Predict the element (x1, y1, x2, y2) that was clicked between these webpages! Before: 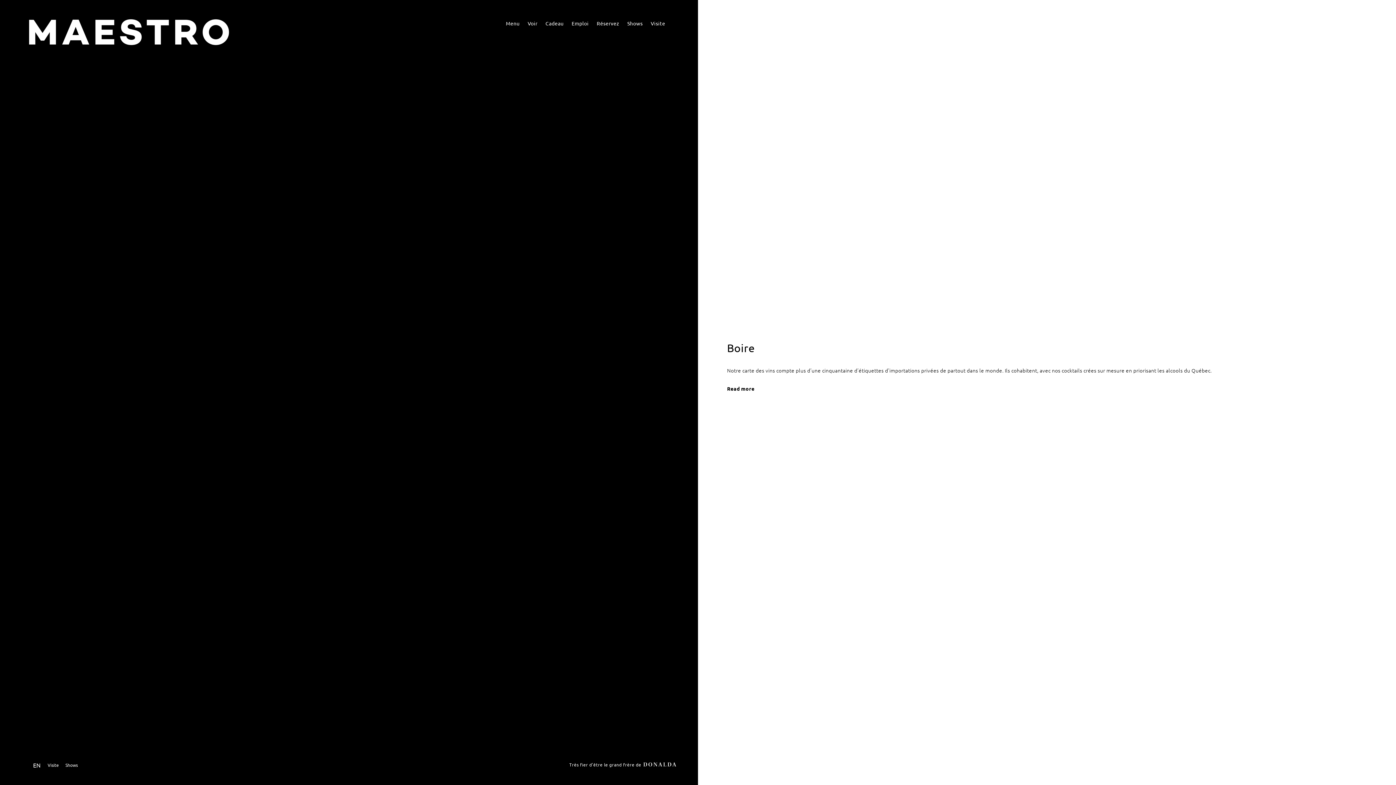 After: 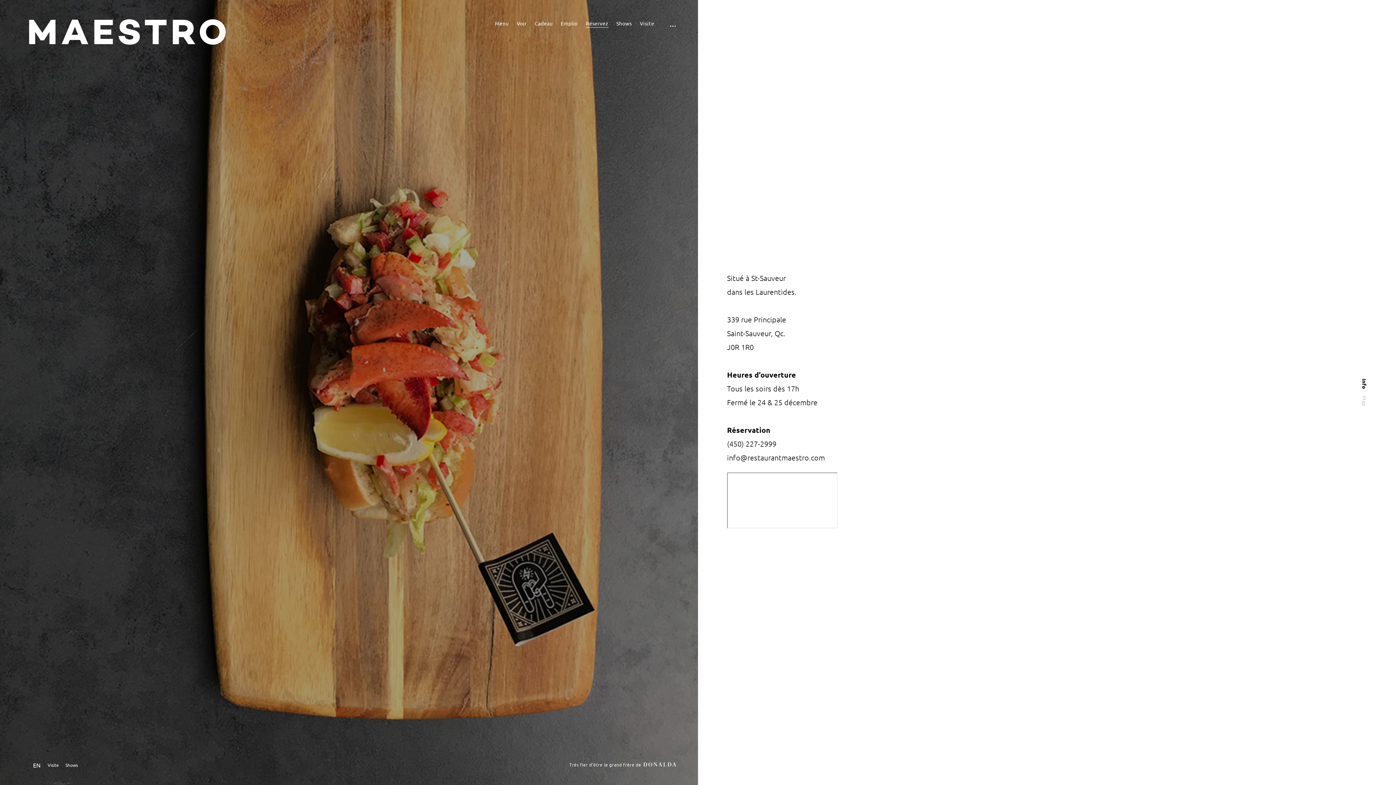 Action: bbox: (596, 19, 619, 27) label: Réservez